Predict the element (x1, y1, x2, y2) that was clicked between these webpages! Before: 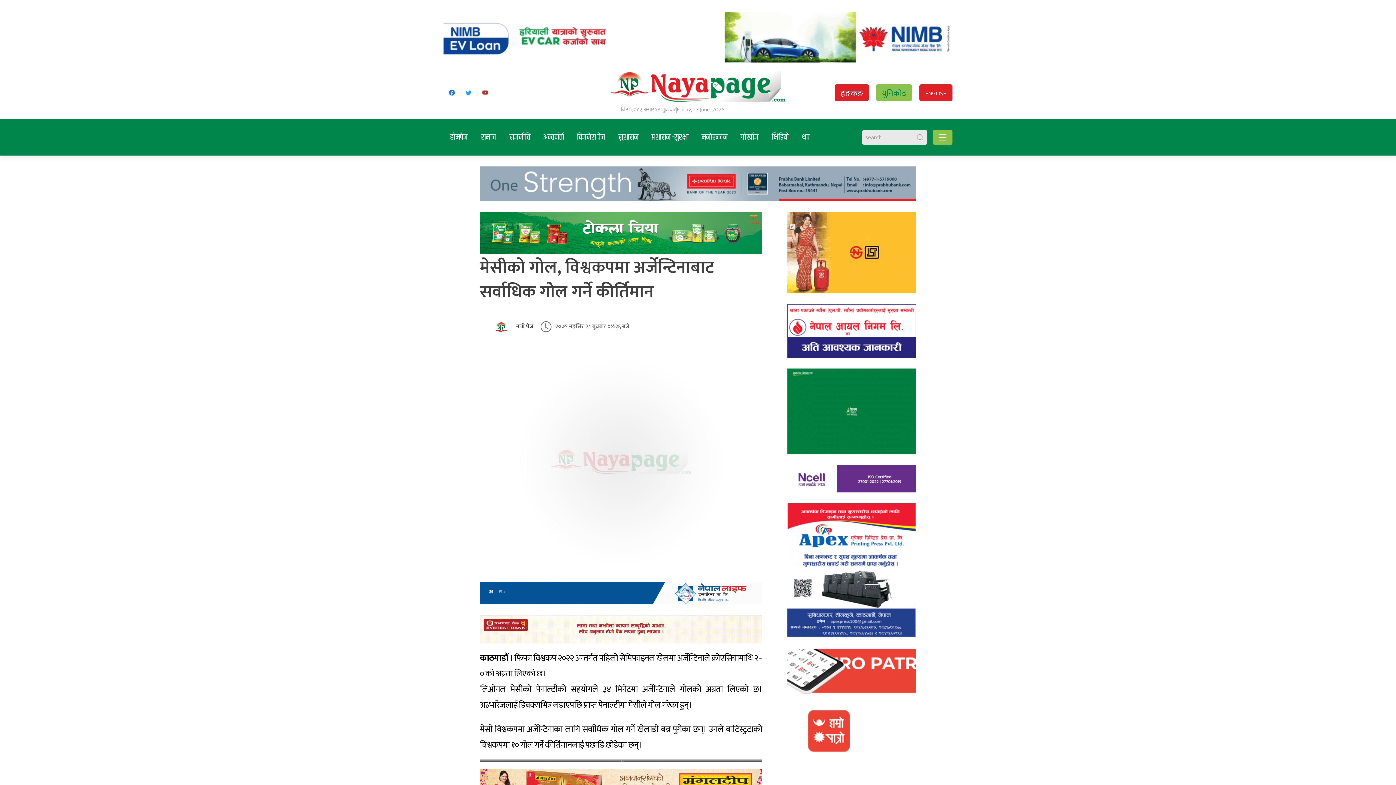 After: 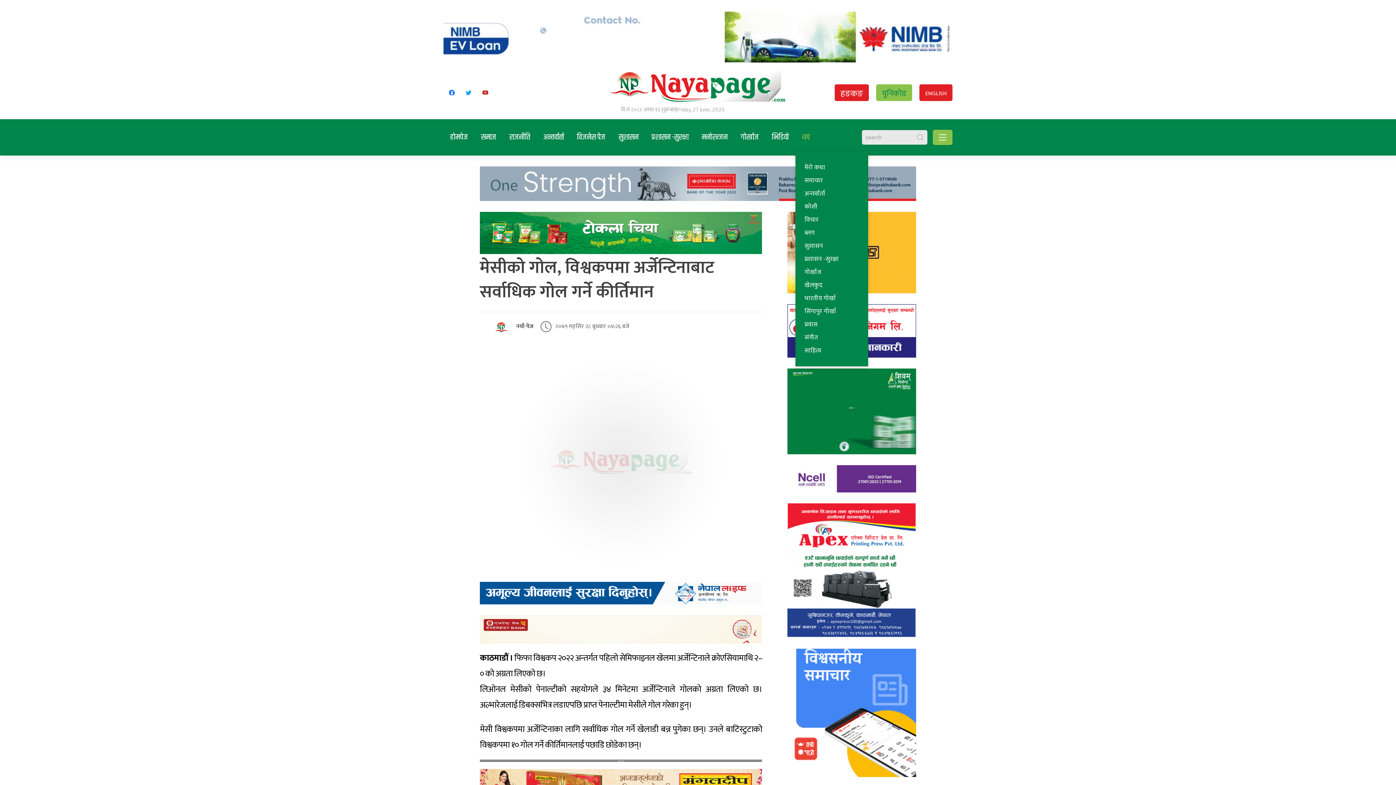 Action: bbox: (795, 122, 816, 152) label: थप